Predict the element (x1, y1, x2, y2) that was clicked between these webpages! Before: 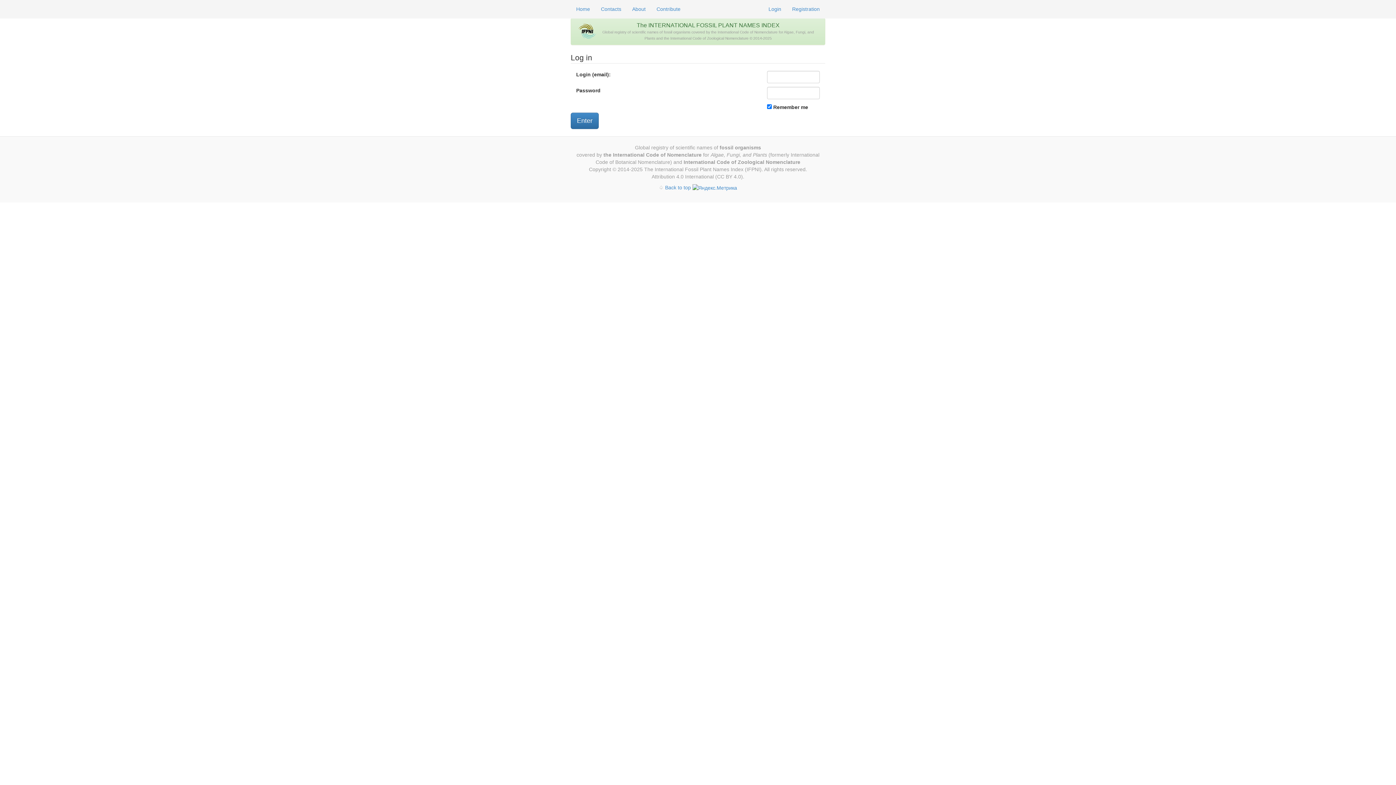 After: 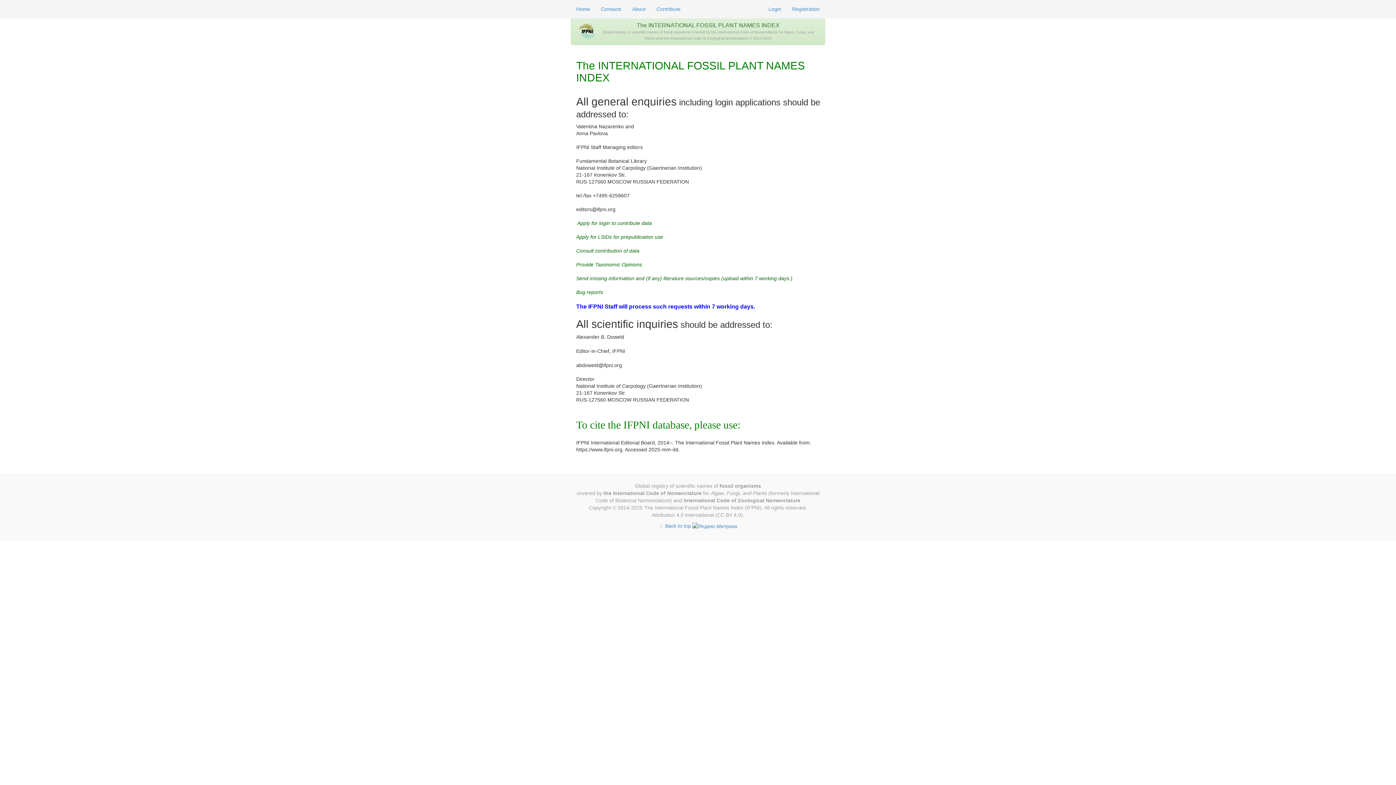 Action: label: Contacts bbox: (595, 0, 626, 18)